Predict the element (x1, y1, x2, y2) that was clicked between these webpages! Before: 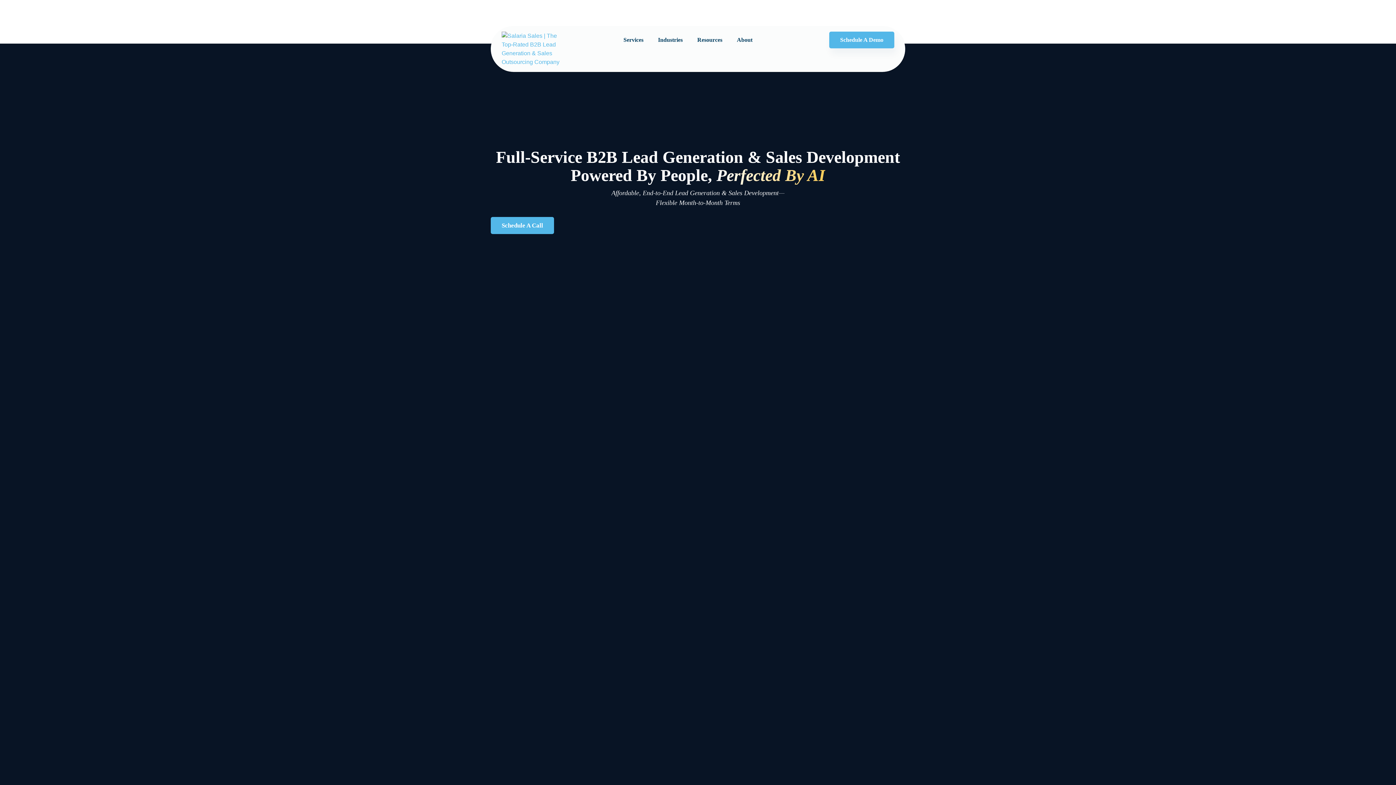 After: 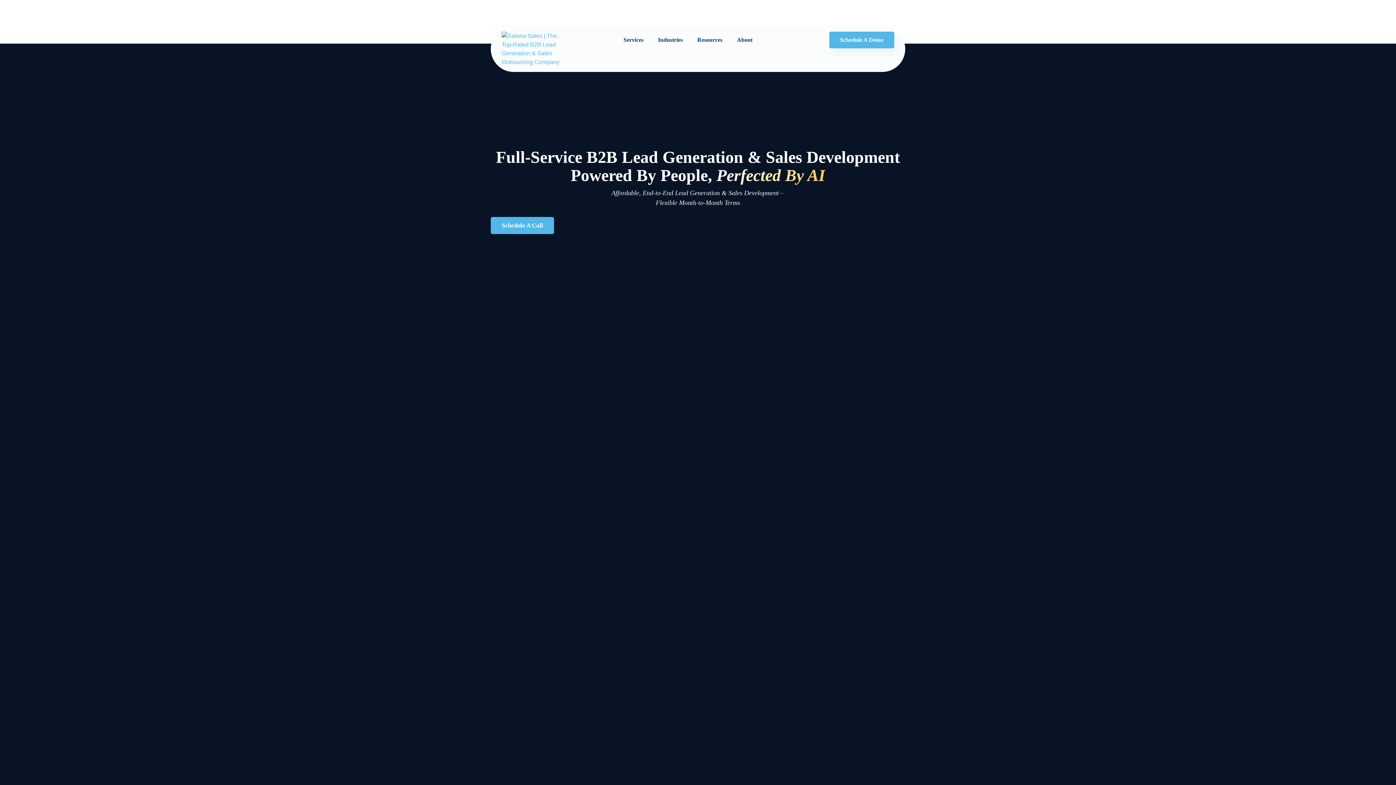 Action: bbox: (690, 31, 729, 48) label: Resources